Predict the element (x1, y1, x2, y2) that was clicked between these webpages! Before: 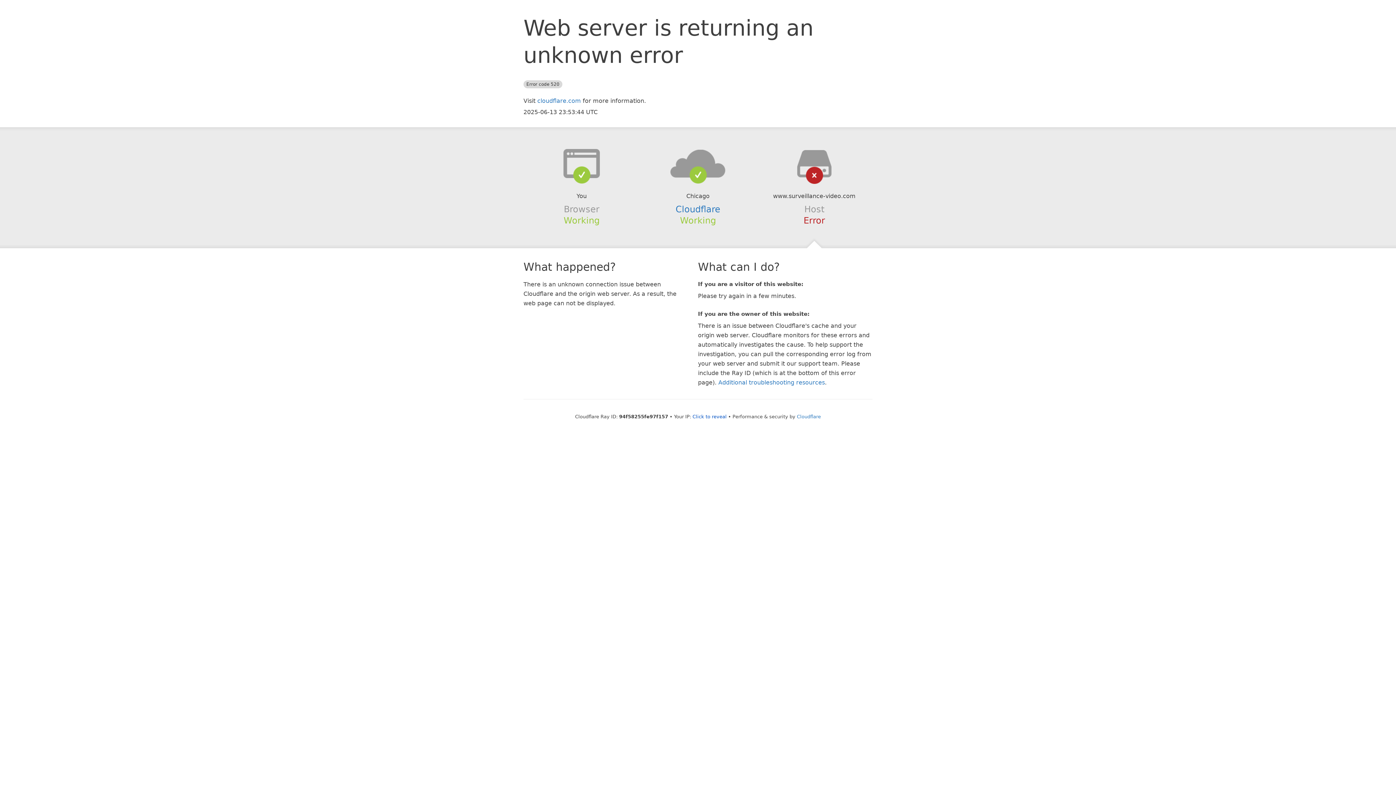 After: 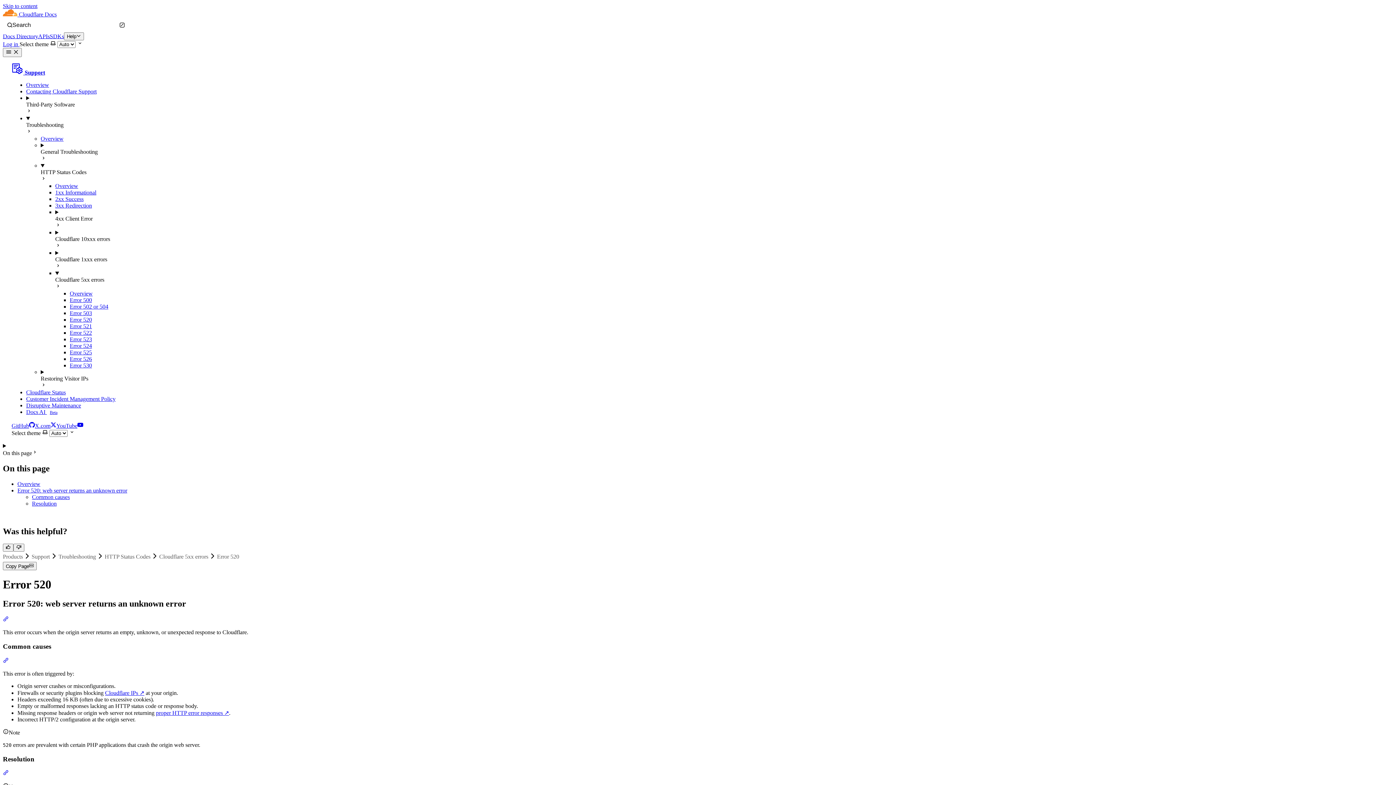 Action: bbox: (718, 379, 825, 386) label: Additional troubleshooting resources